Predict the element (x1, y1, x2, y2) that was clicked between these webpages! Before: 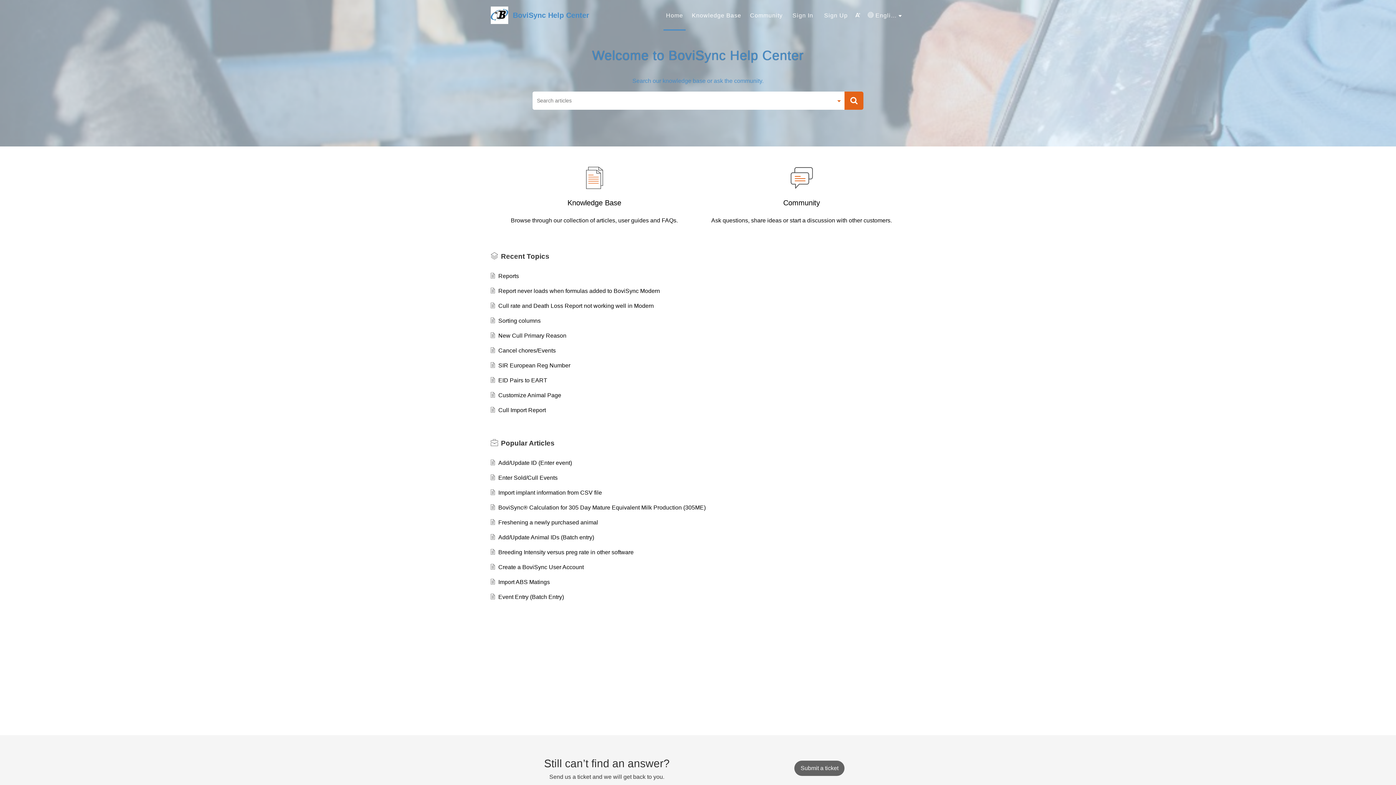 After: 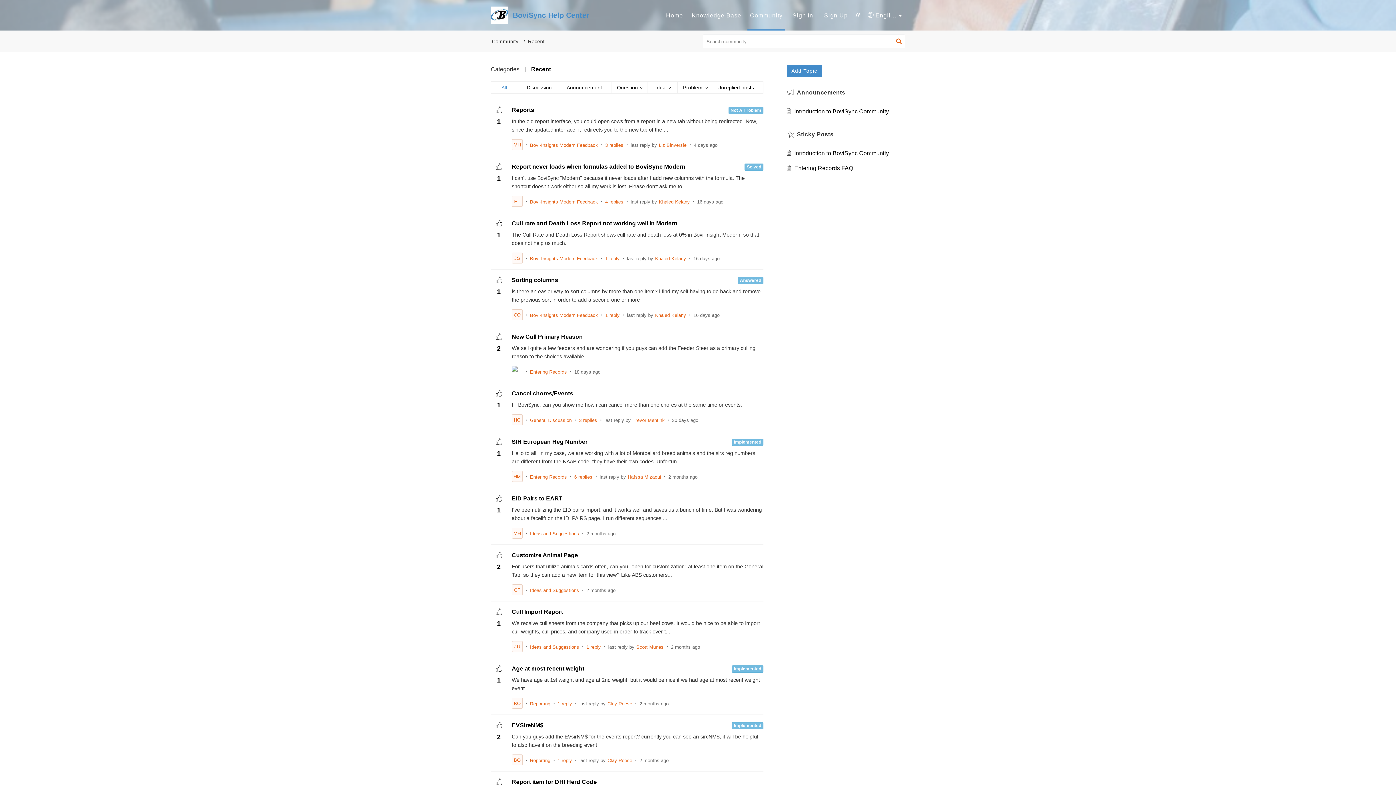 Action: label: Community bbox: (783, 198, 820, 206)